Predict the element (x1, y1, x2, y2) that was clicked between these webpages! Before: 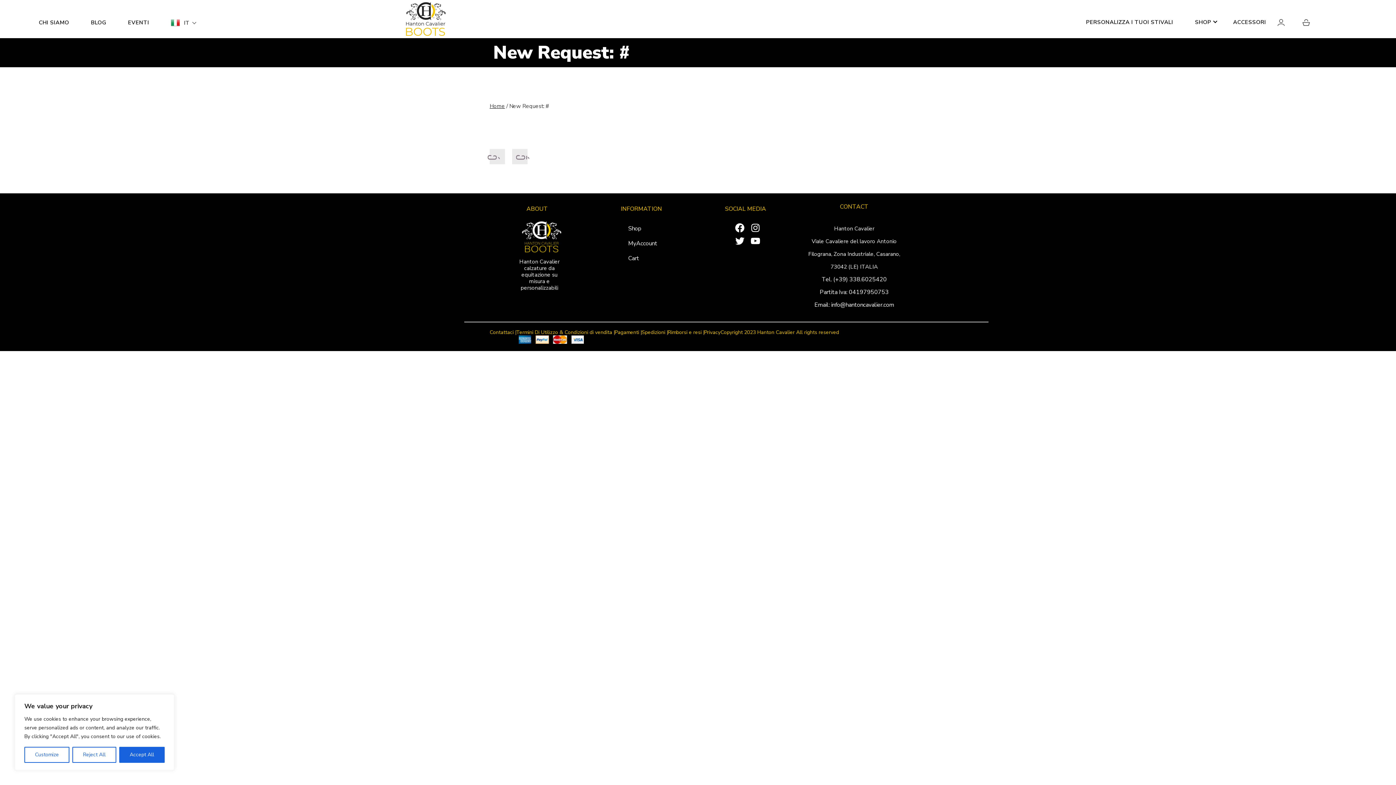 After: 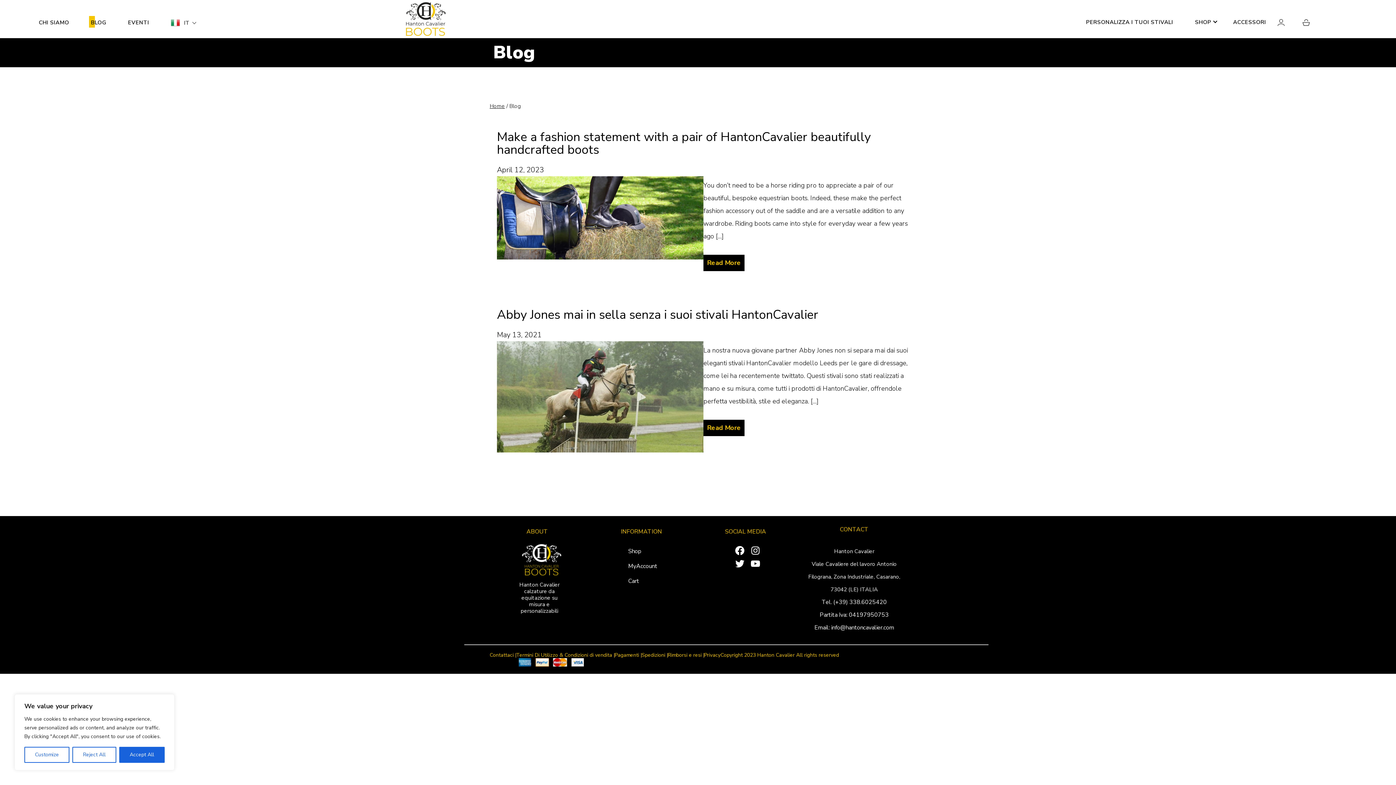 Action: bbox: (91, 18, 106, 26) label: BLOG